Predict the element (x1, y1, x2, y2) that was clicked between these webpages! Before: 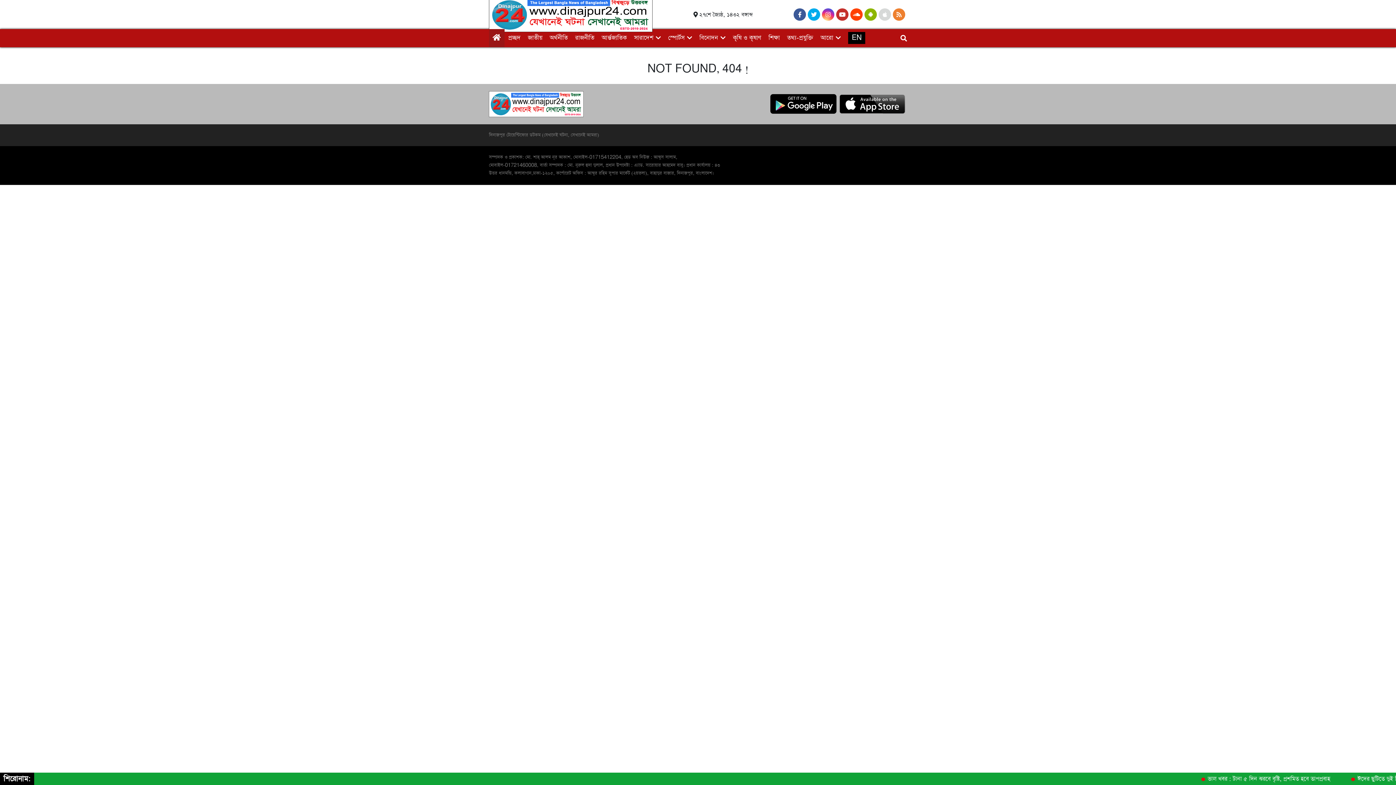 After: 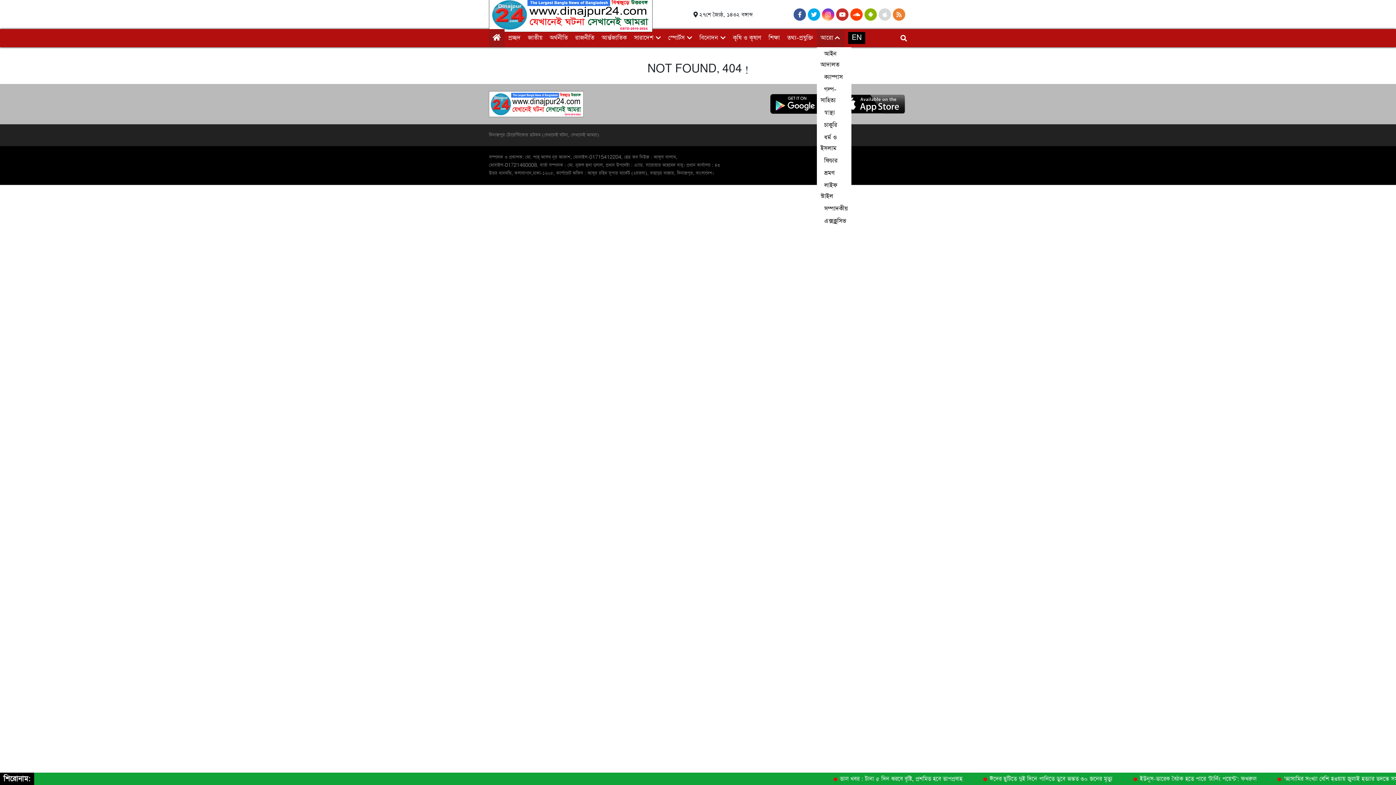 Action: label: আরো bbox: (817, 30, 833, 45)